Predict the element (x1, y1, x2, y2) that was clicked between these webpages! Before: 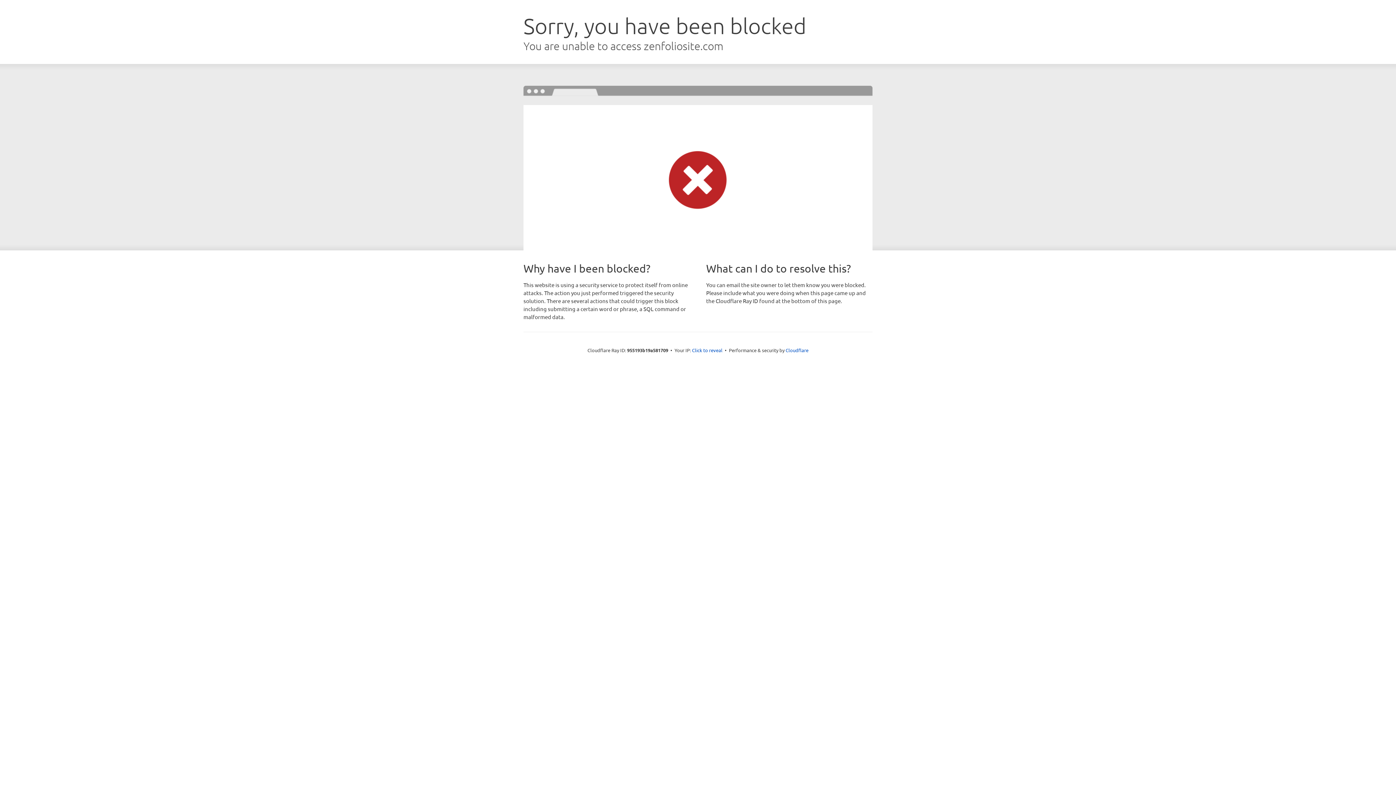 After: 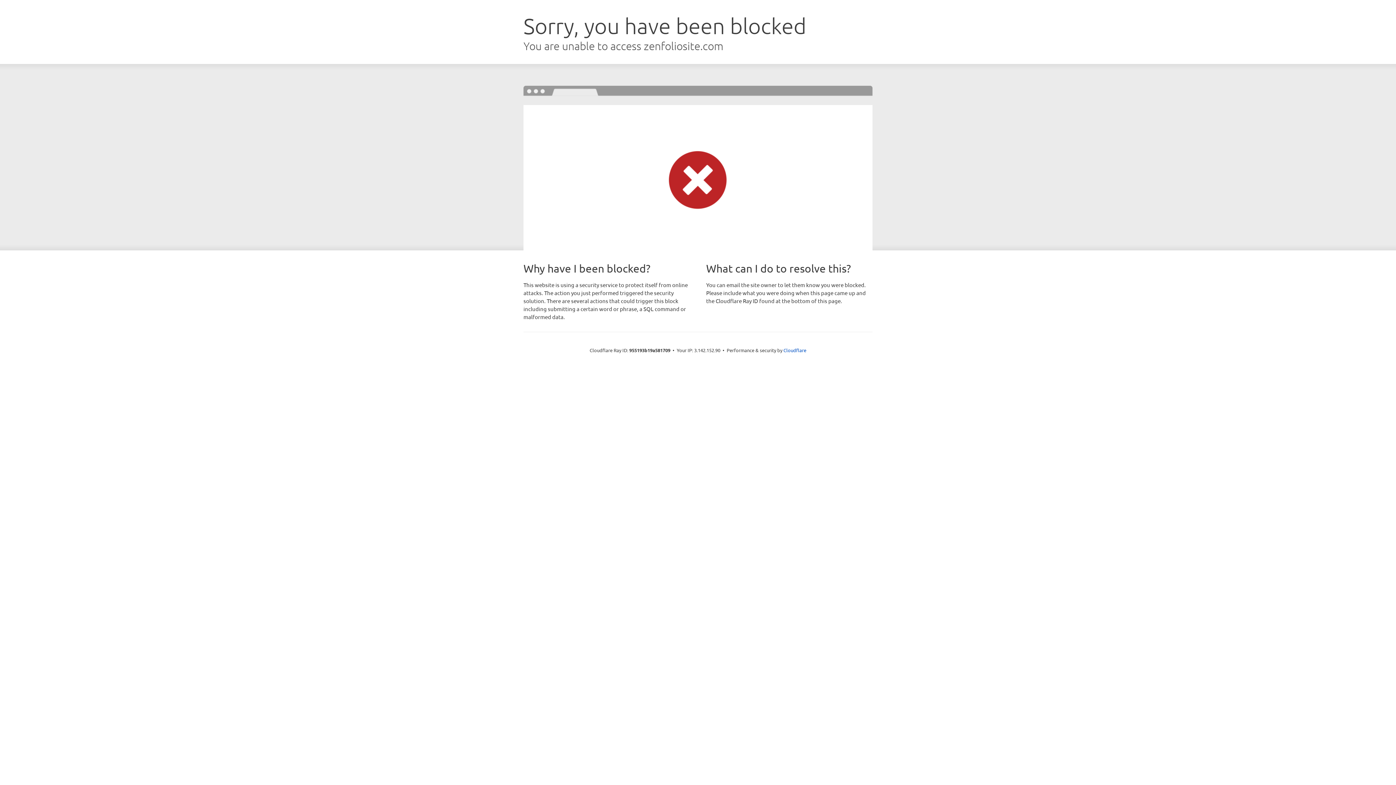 Action: bbox: (692, 346, 722, 353) label: Click to reveal